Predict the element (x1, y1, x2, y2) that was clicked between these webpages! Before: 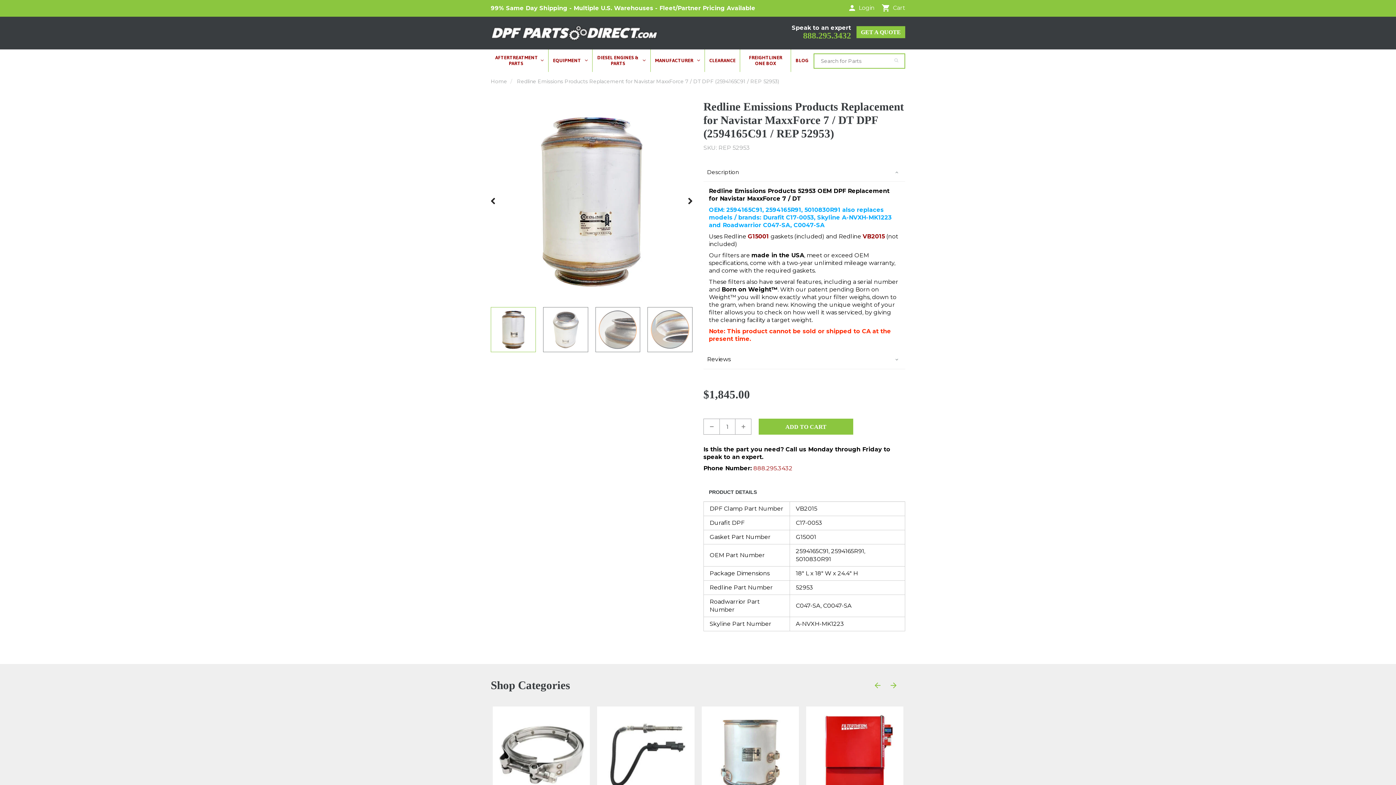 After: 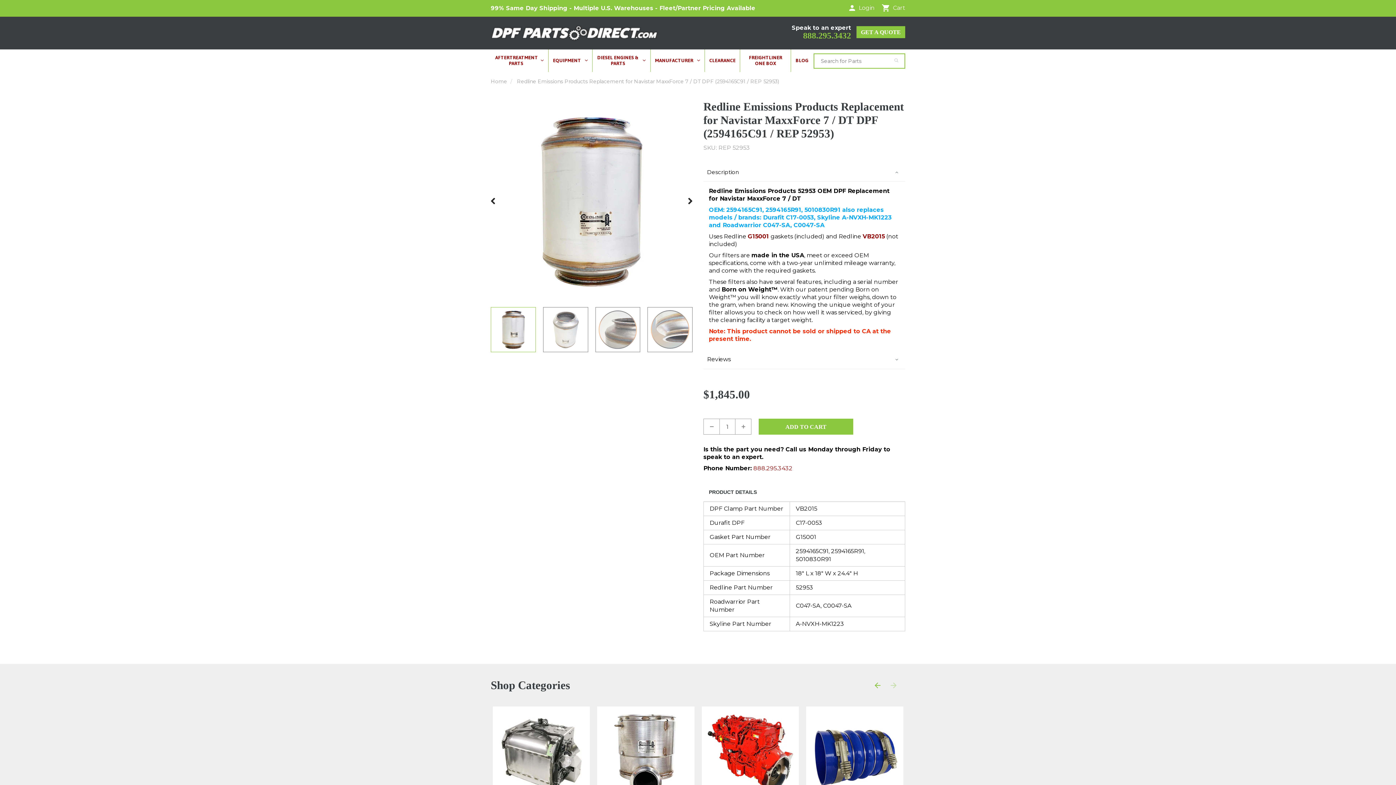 Action: bbox: (703, 418, 719, 434)